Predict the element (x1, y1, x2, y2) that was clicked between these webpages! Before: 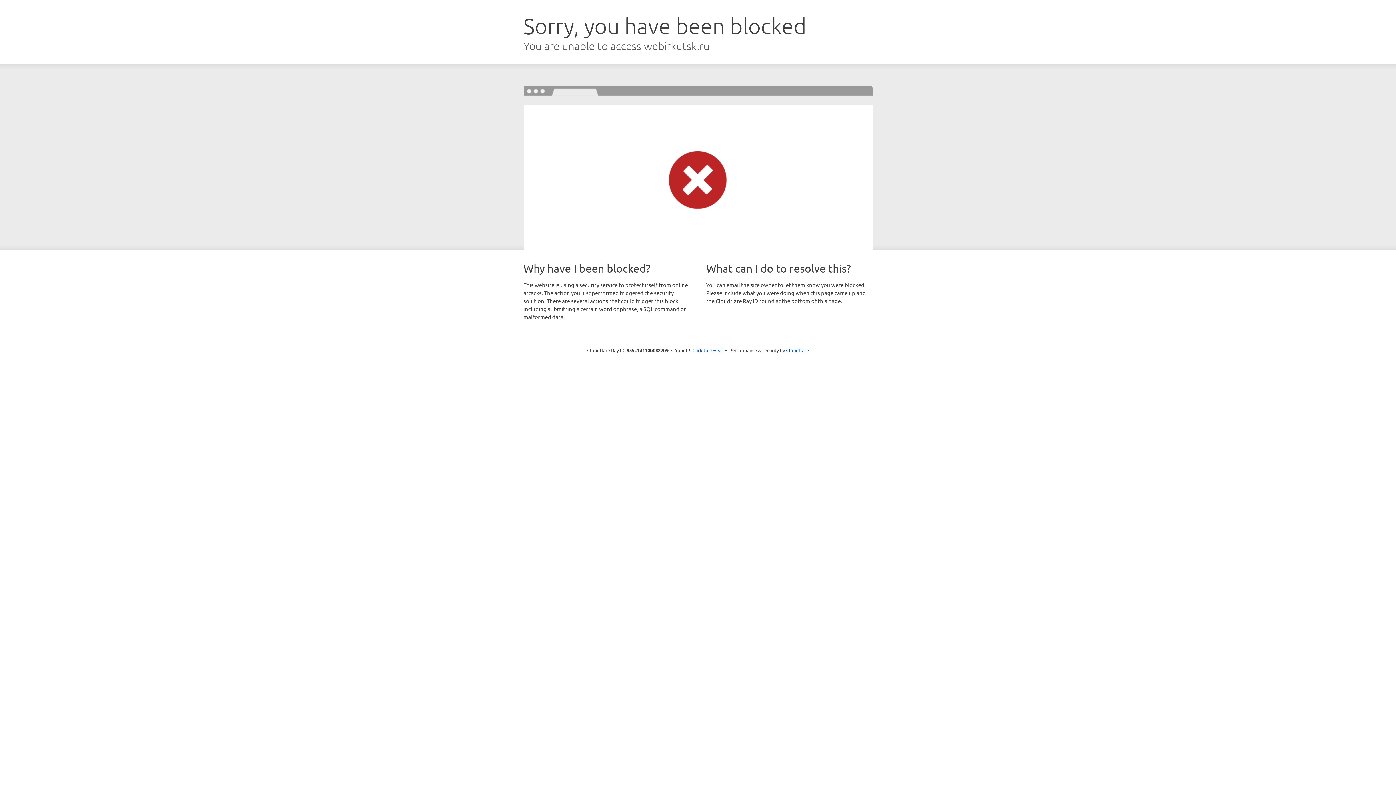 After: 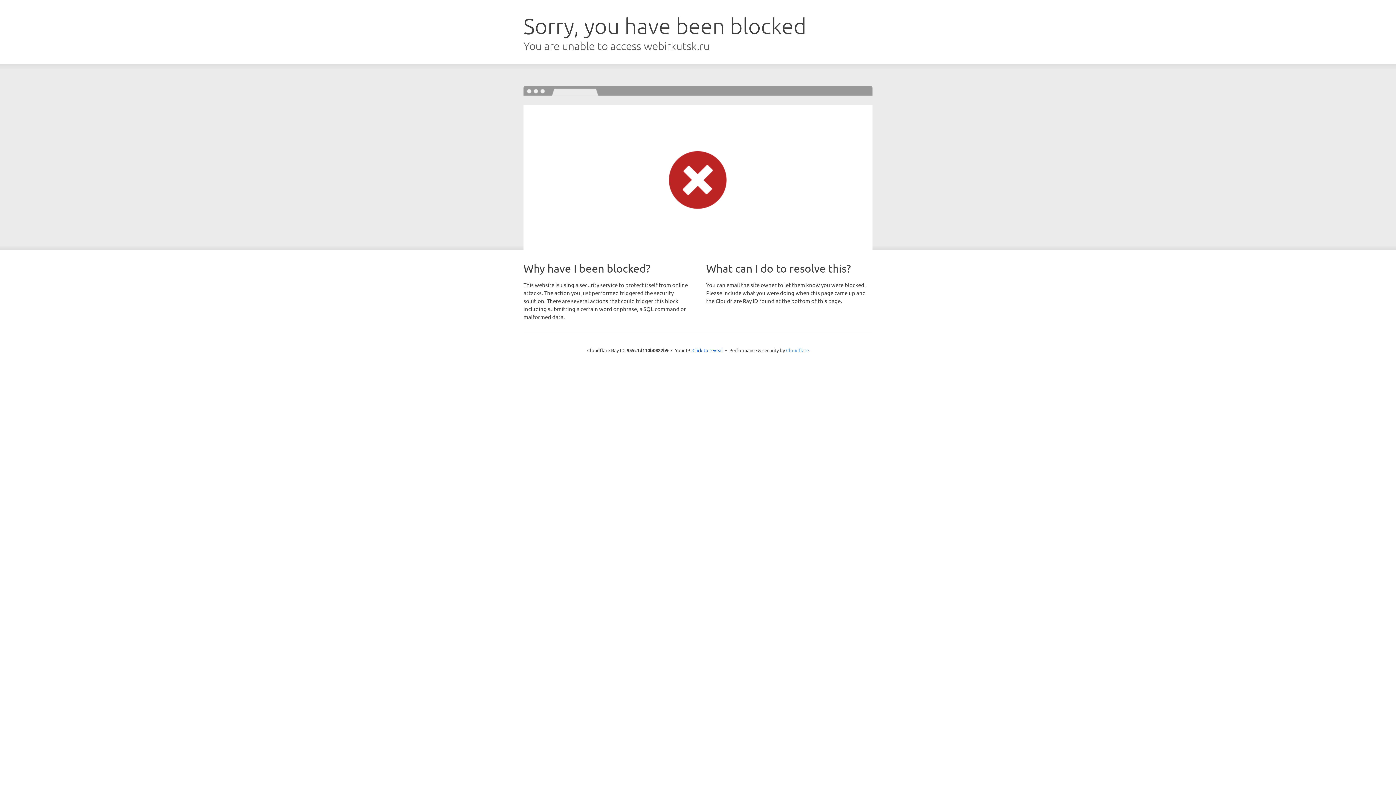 Action: bbox: (786, 347, 809, 353) label: Cloudflare